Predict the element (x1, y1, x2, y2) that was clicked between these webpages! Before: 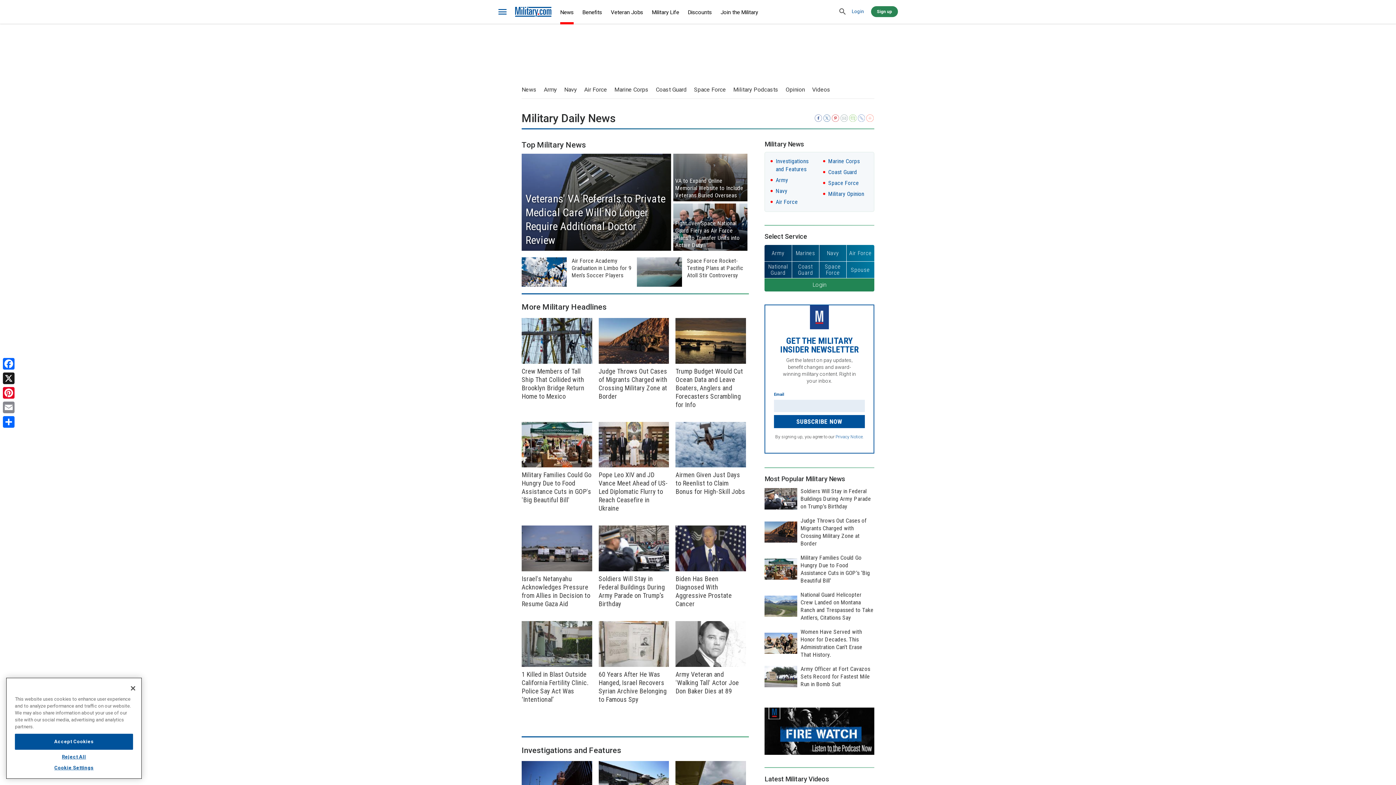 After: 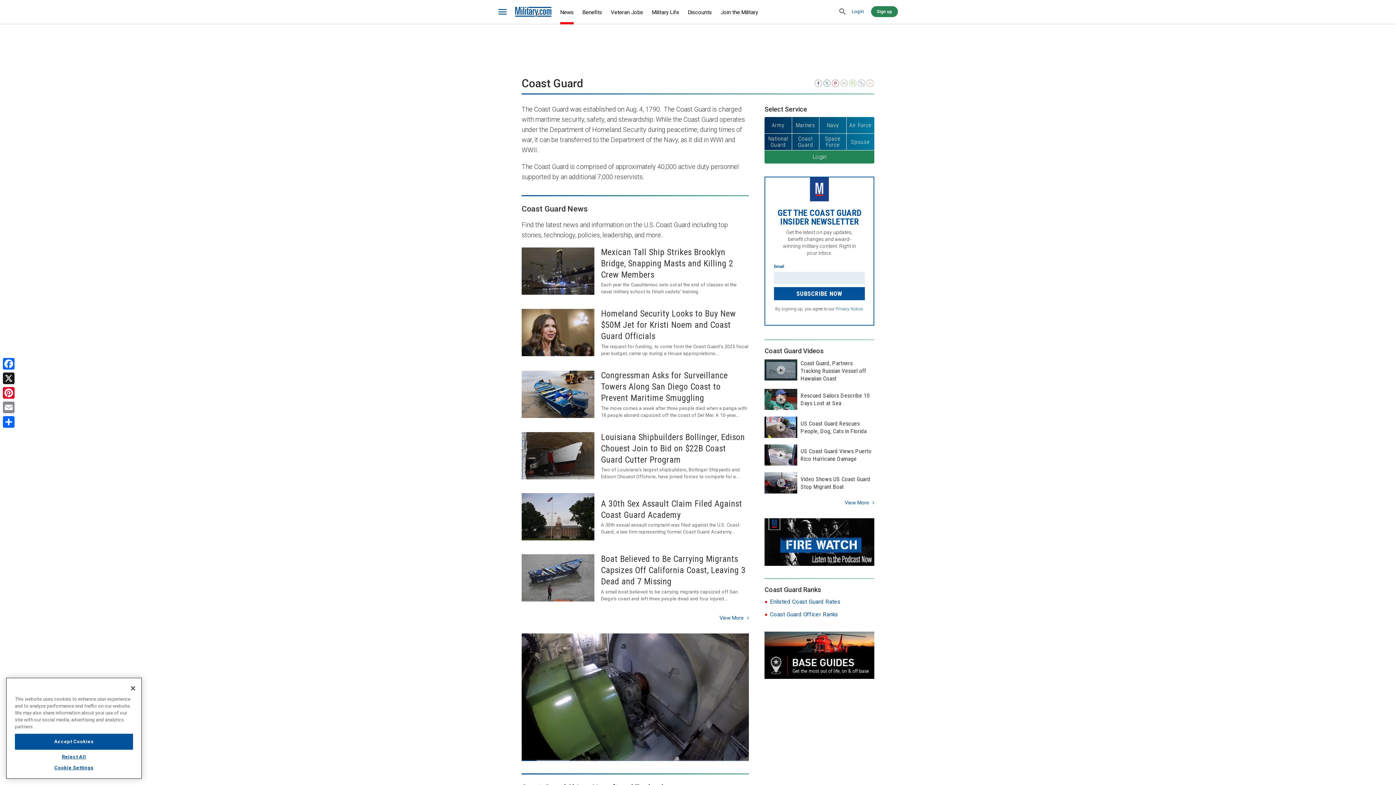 Action: label: Coast Guard bbox: (828, 168, 857, 175)